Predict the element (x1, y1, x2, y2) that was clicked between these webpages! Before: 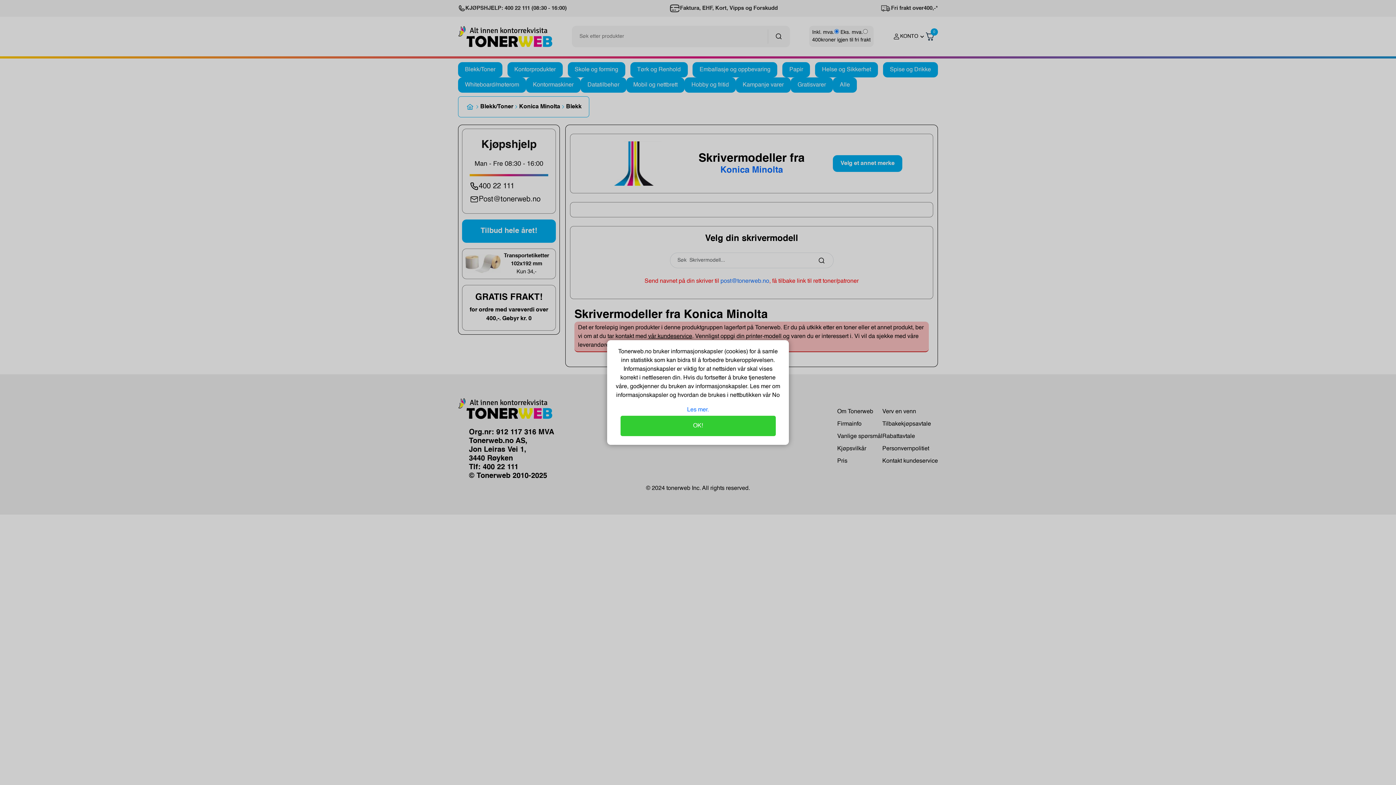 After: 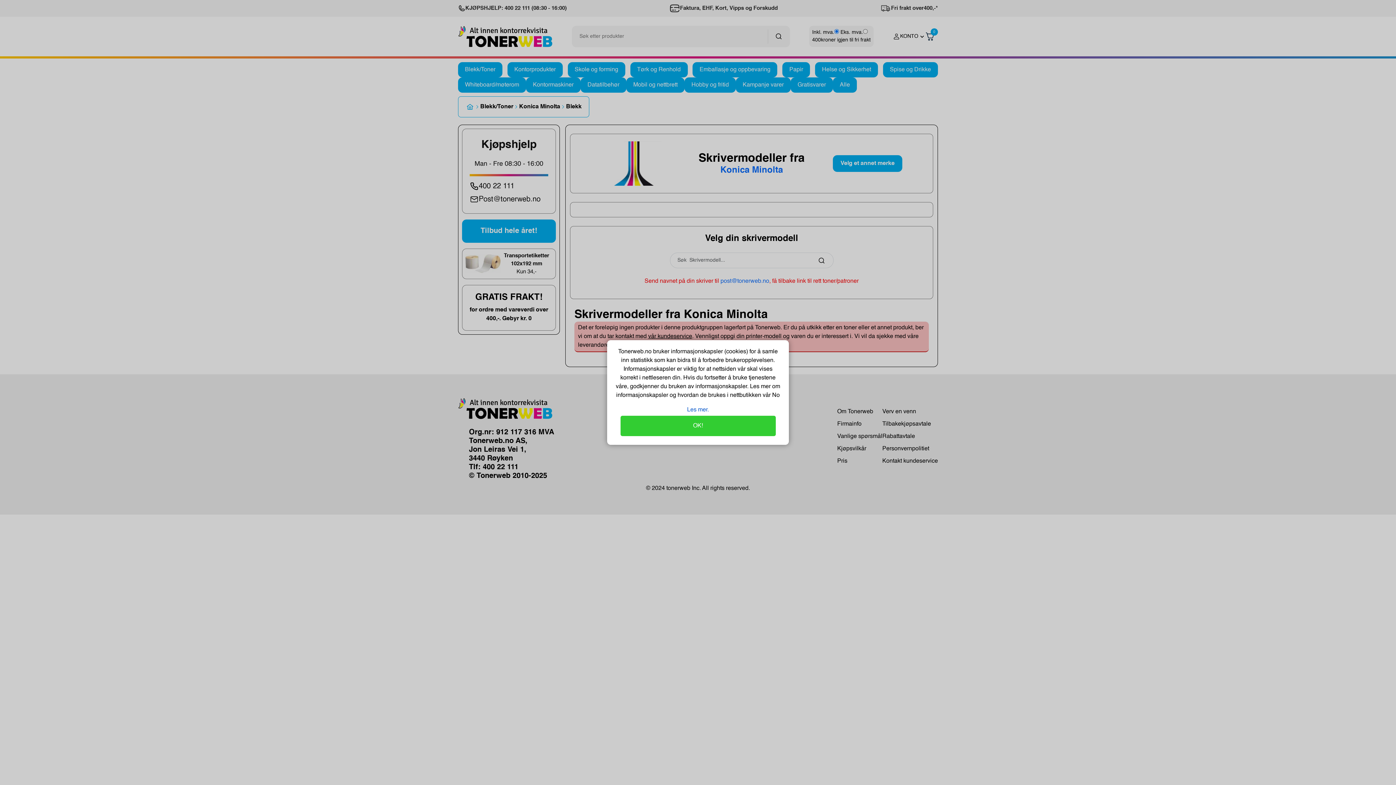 Action: label: Les mer. bbox: (687, 407, 709, 413)